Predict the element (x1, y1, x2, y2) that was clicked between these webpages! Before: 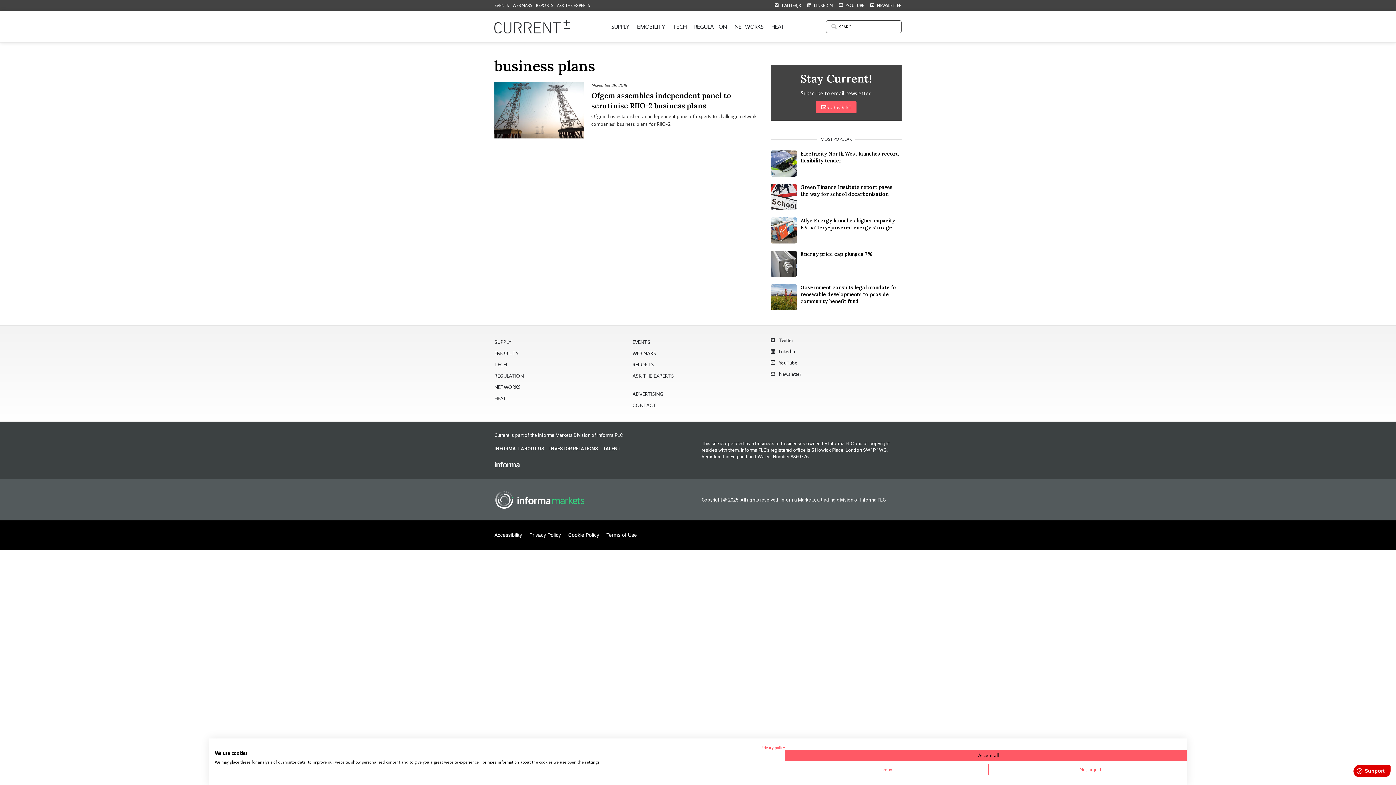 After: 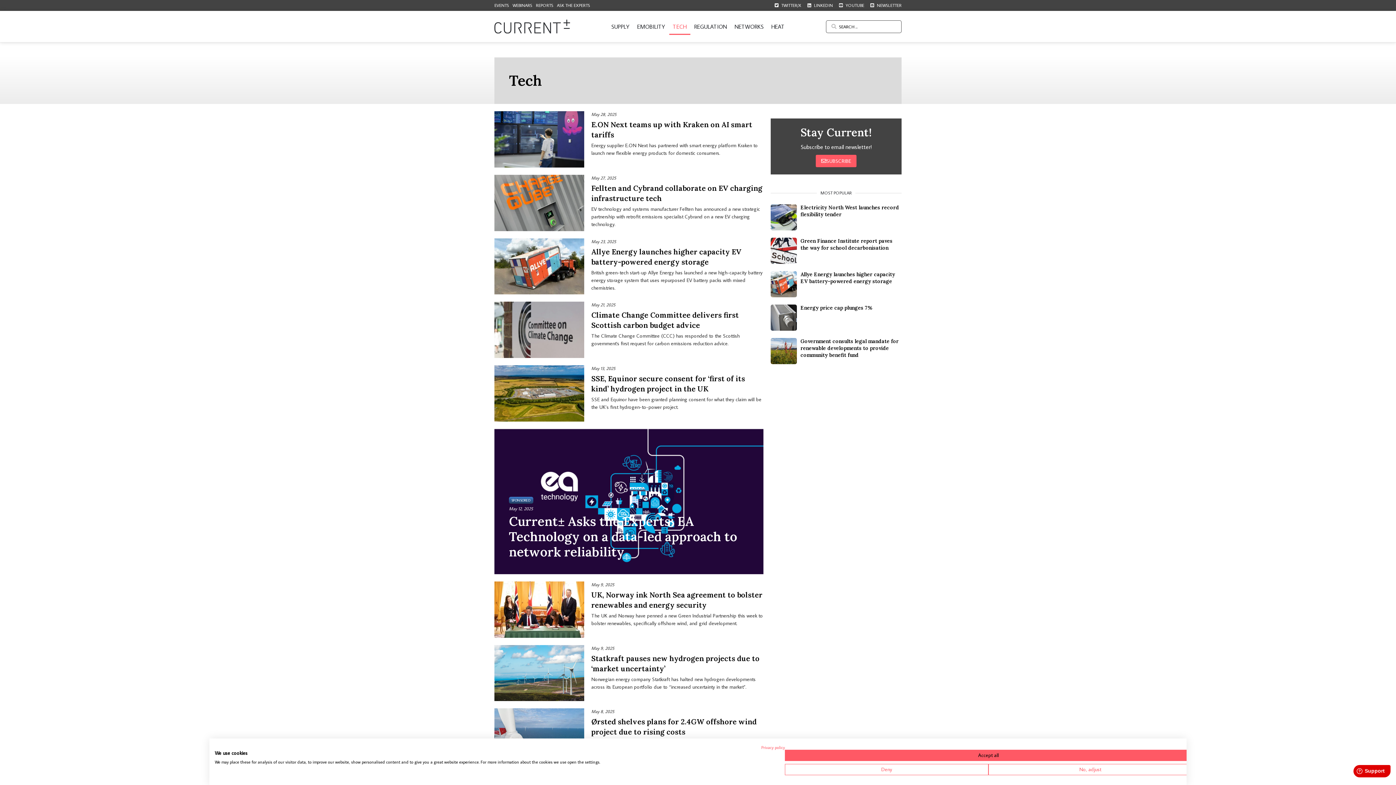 Action: label: TECH bbox: (494, 359, 625, 370)